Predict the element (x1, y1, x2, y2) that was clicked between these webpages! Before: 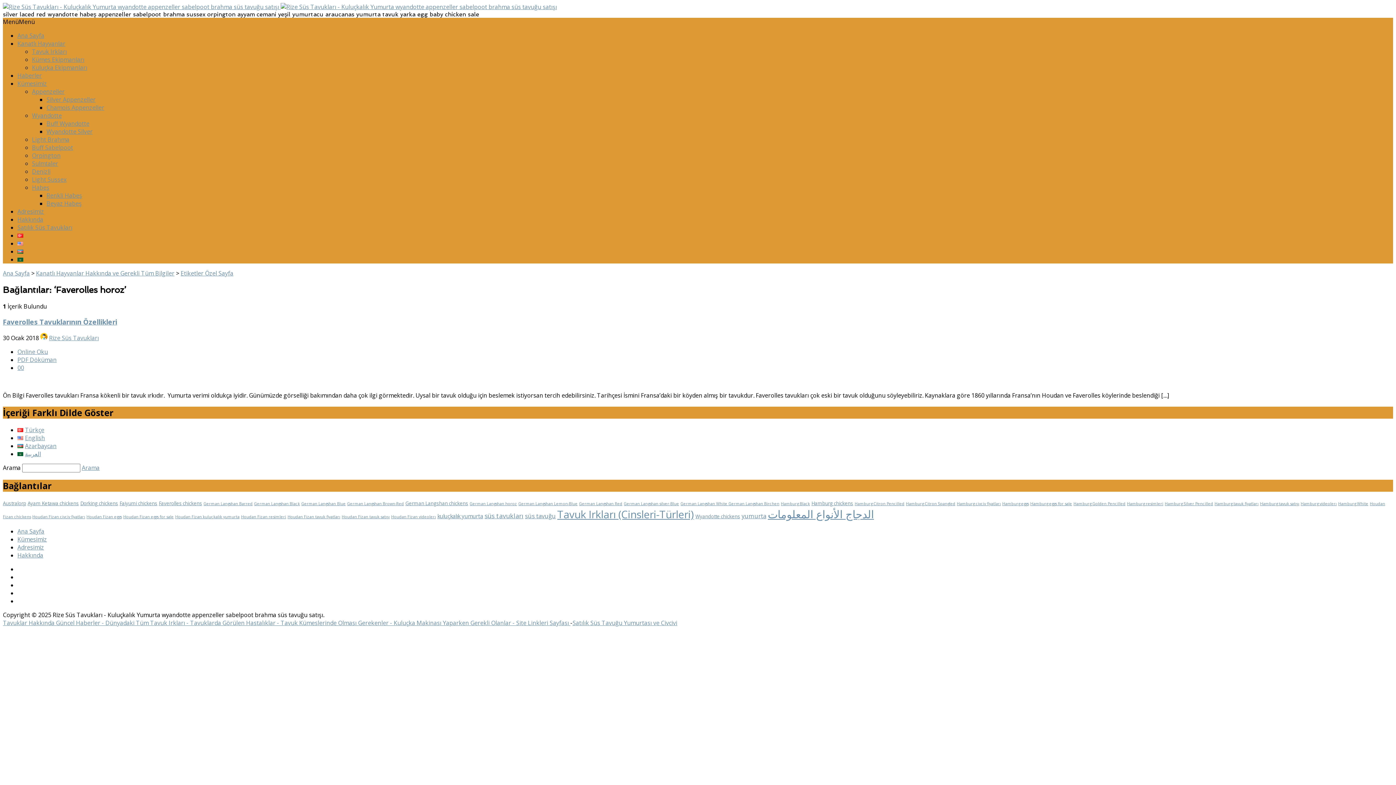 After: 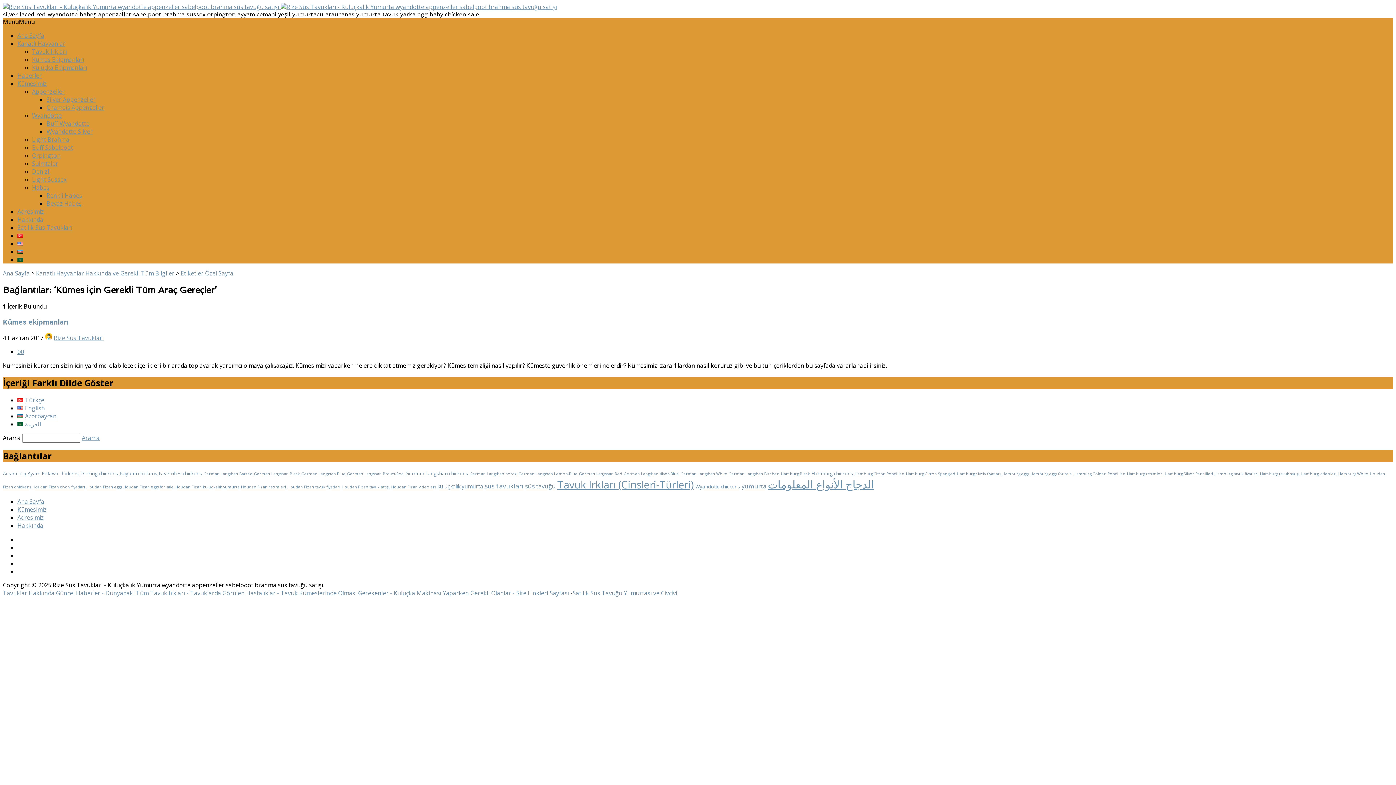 Action: label: Kümes Ekipmanları bbox: (32, 55, 84, 63)